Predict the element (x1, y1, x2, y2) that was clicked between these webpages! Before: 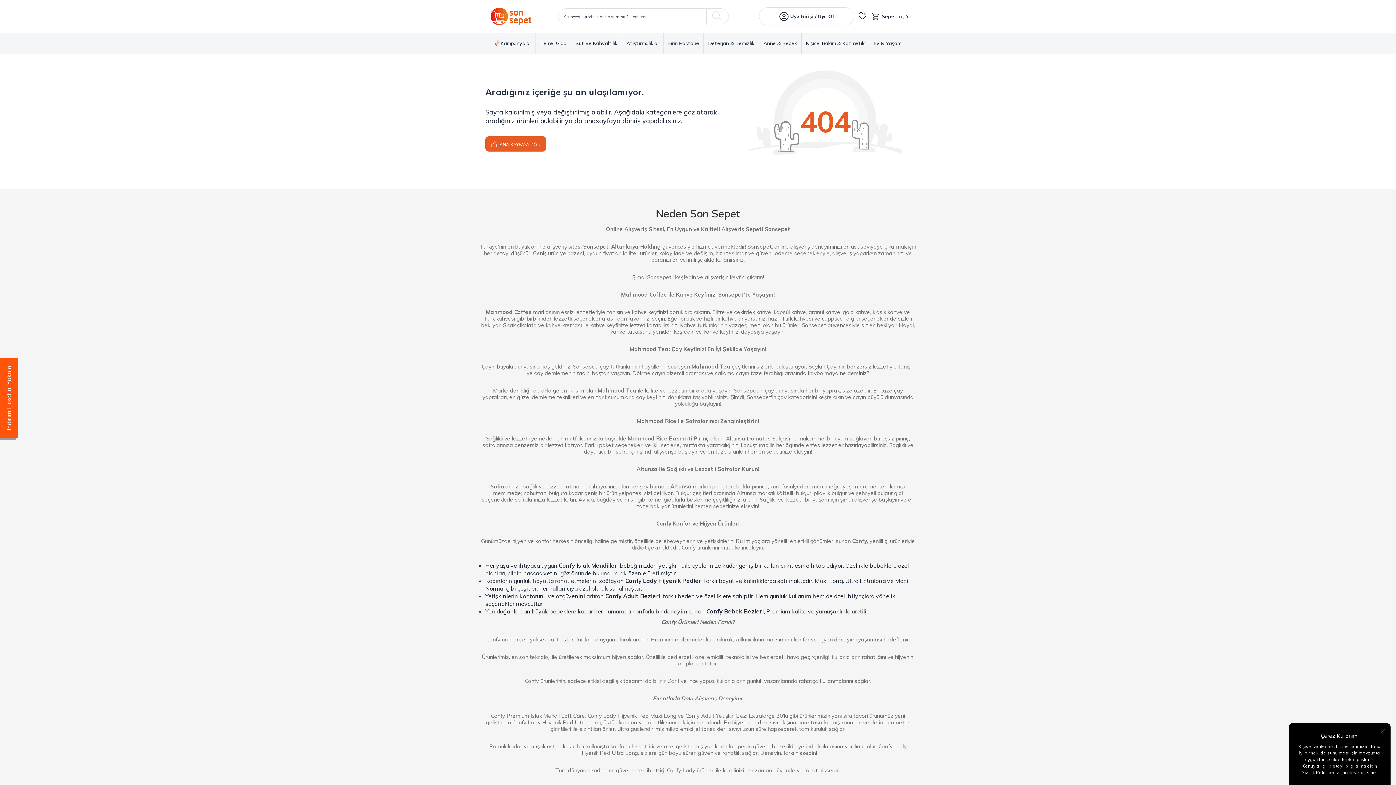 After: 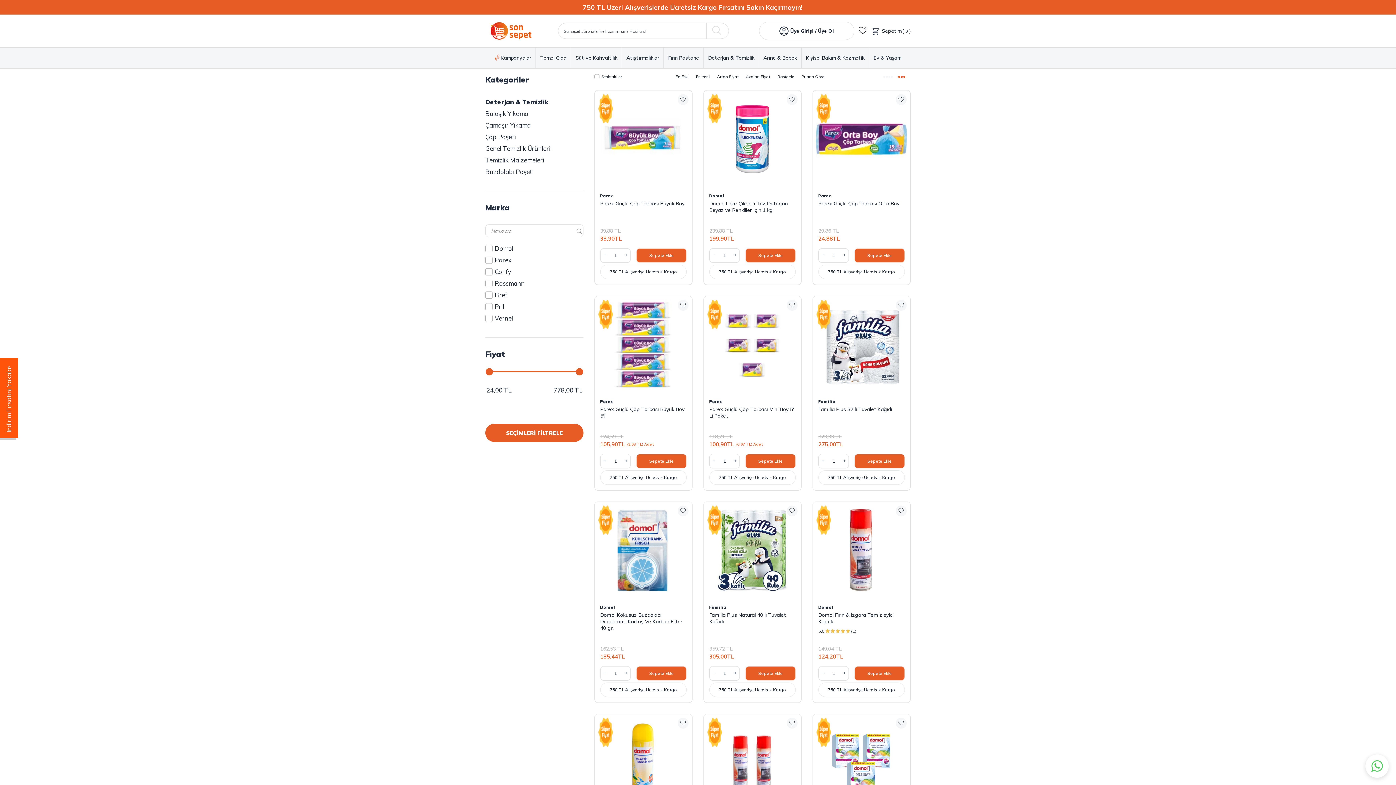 Action: label: Deterjan & Temizlik bbox: (708, 40, 754, 46)